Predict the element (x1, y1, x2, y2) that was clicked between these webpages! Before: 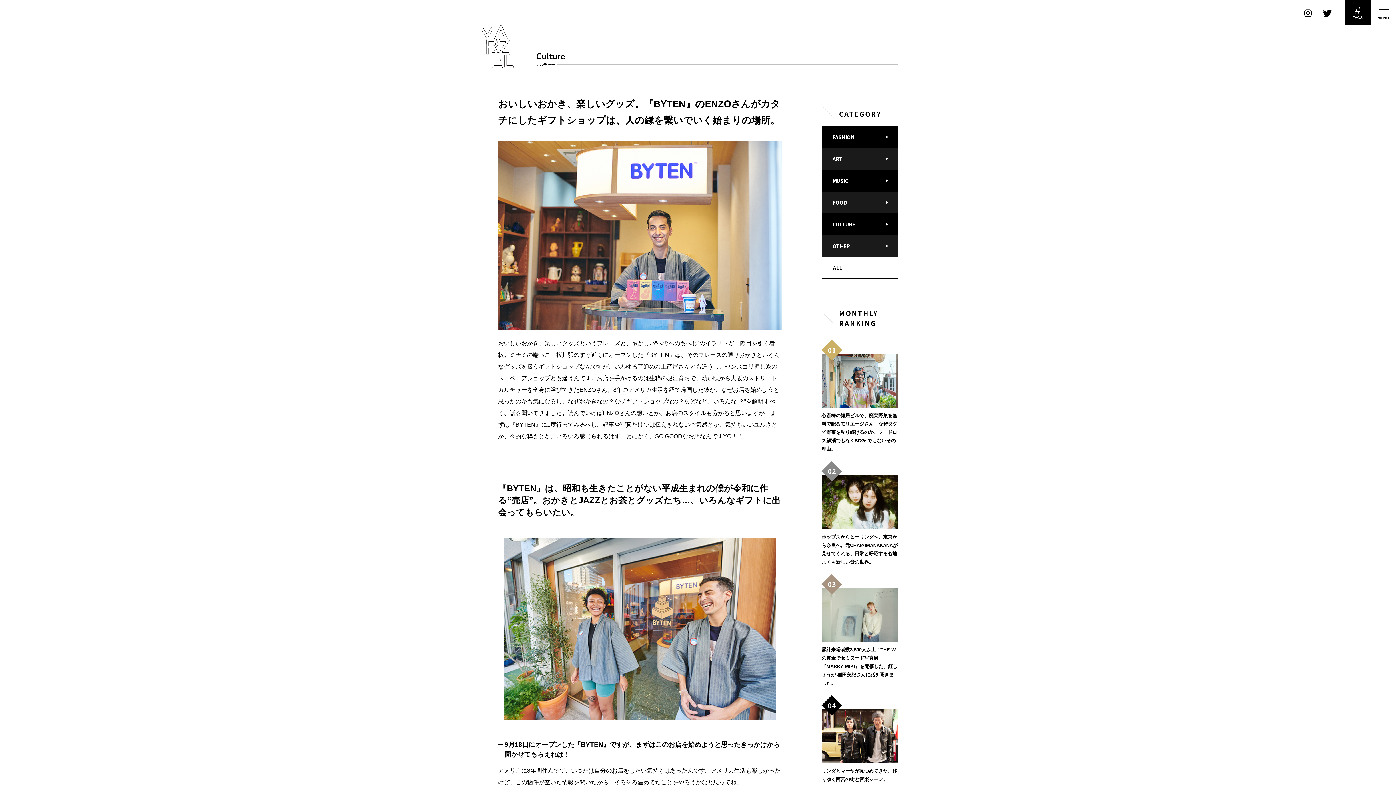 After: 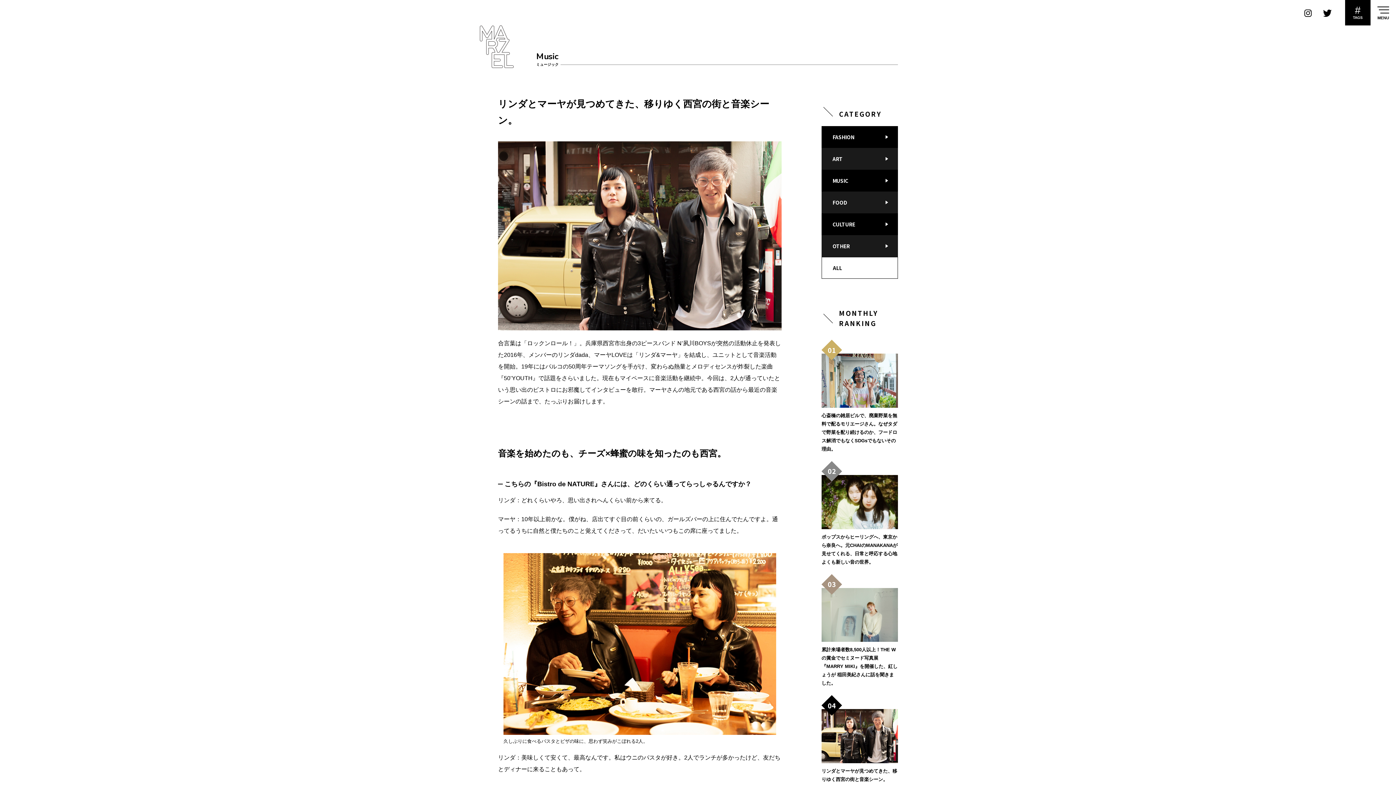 Action: bbox: (821, 709, 898, 784) label: リンダとマーヤが見つめてきた、移りゆく西宮の街と音楽シーン。